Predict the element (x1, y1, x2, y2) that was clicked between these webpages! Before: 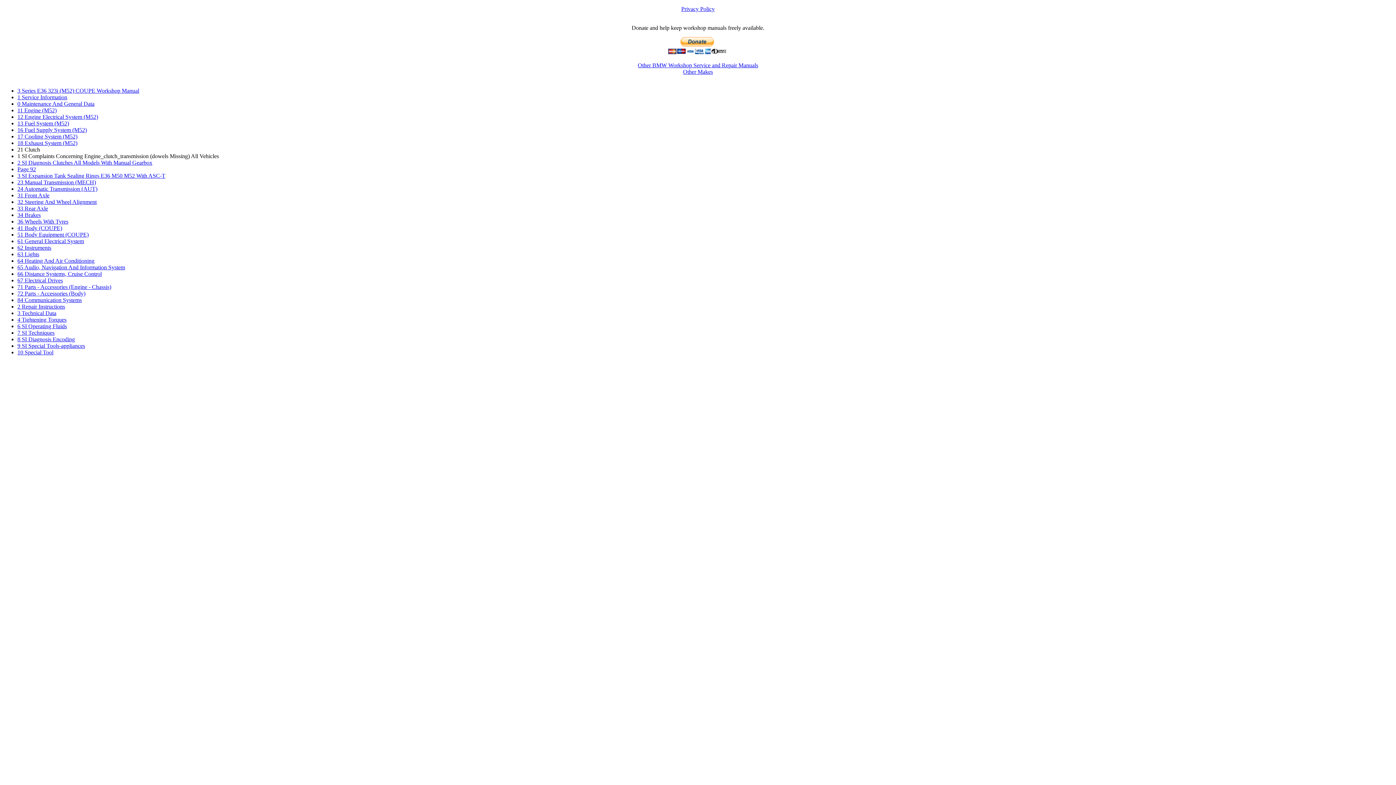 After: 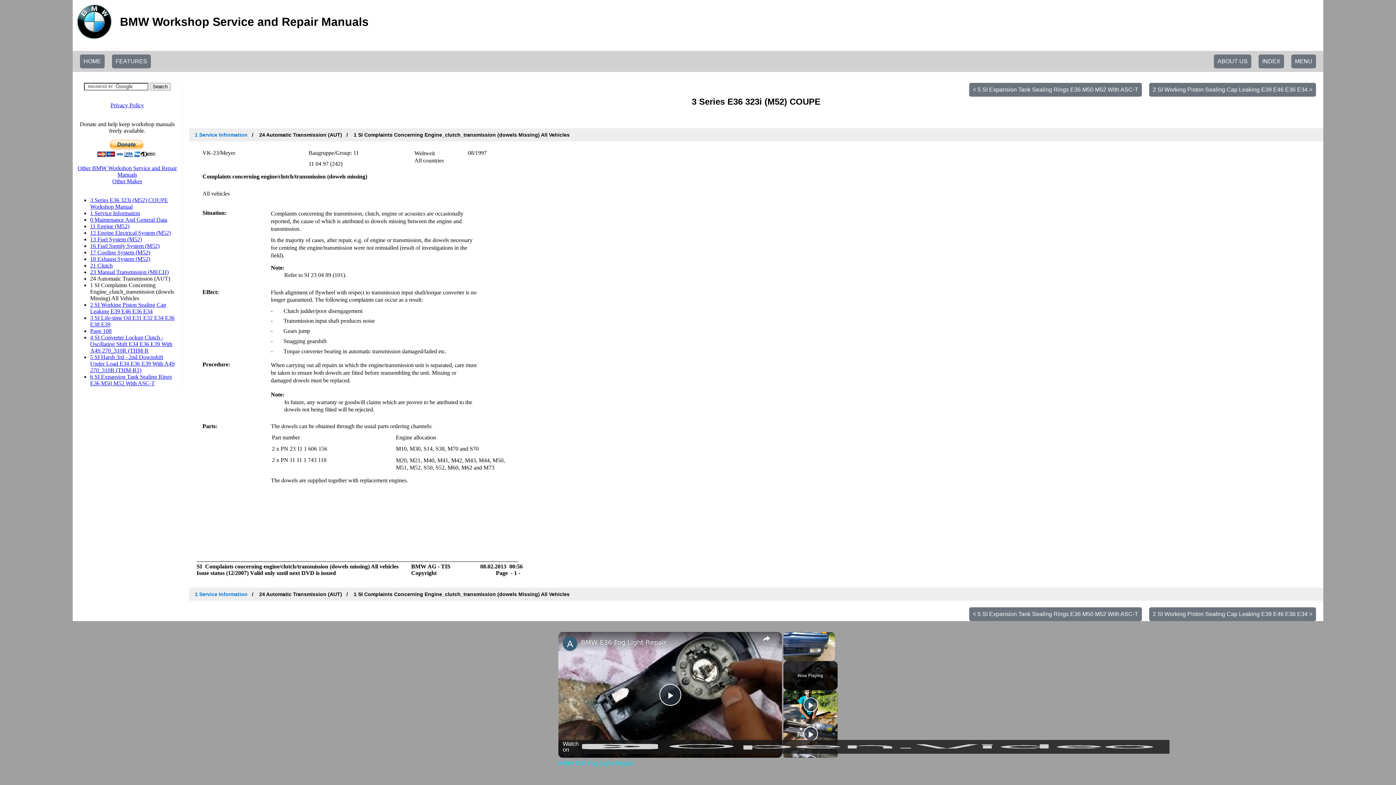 Action: label: 24 Automatic Transmission (AUT) bbox: (17, 185, 97, 192)